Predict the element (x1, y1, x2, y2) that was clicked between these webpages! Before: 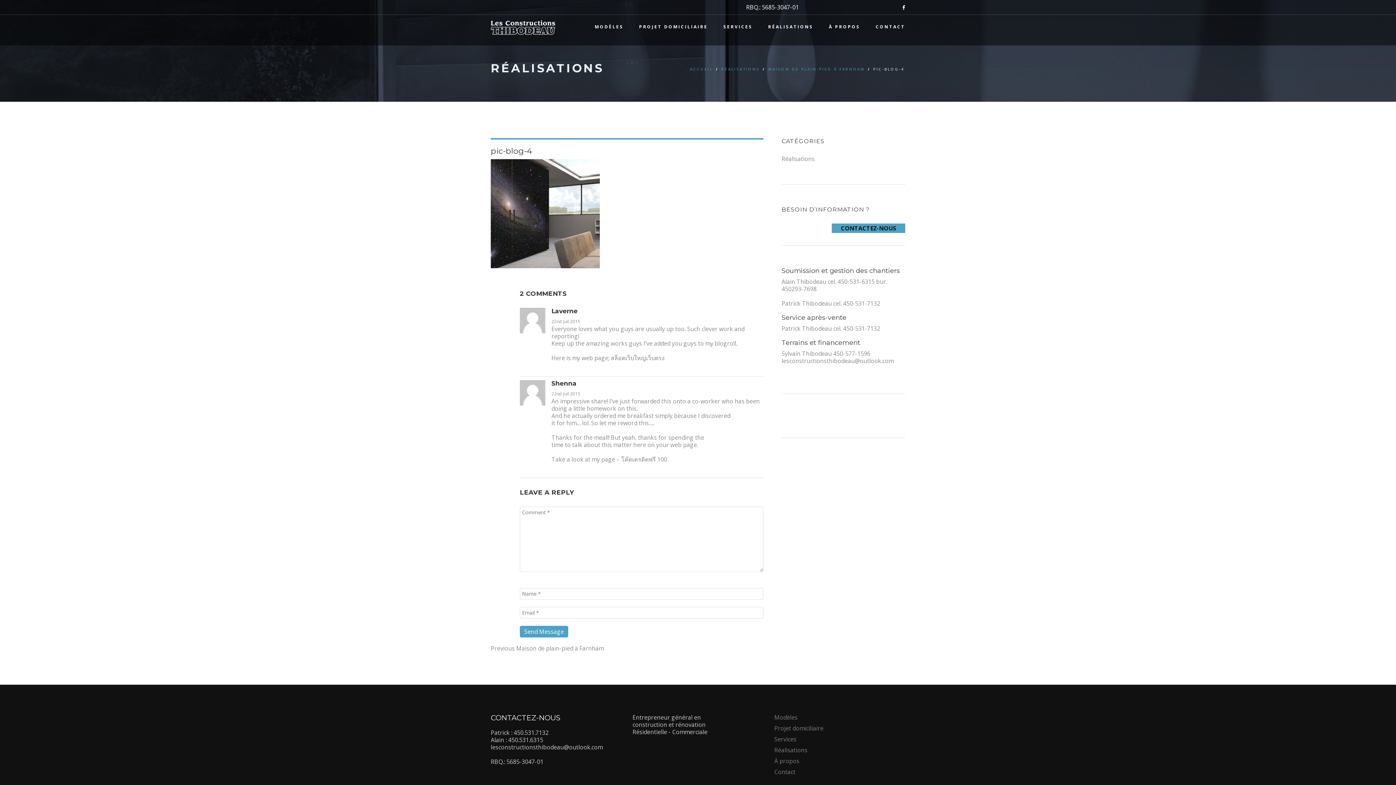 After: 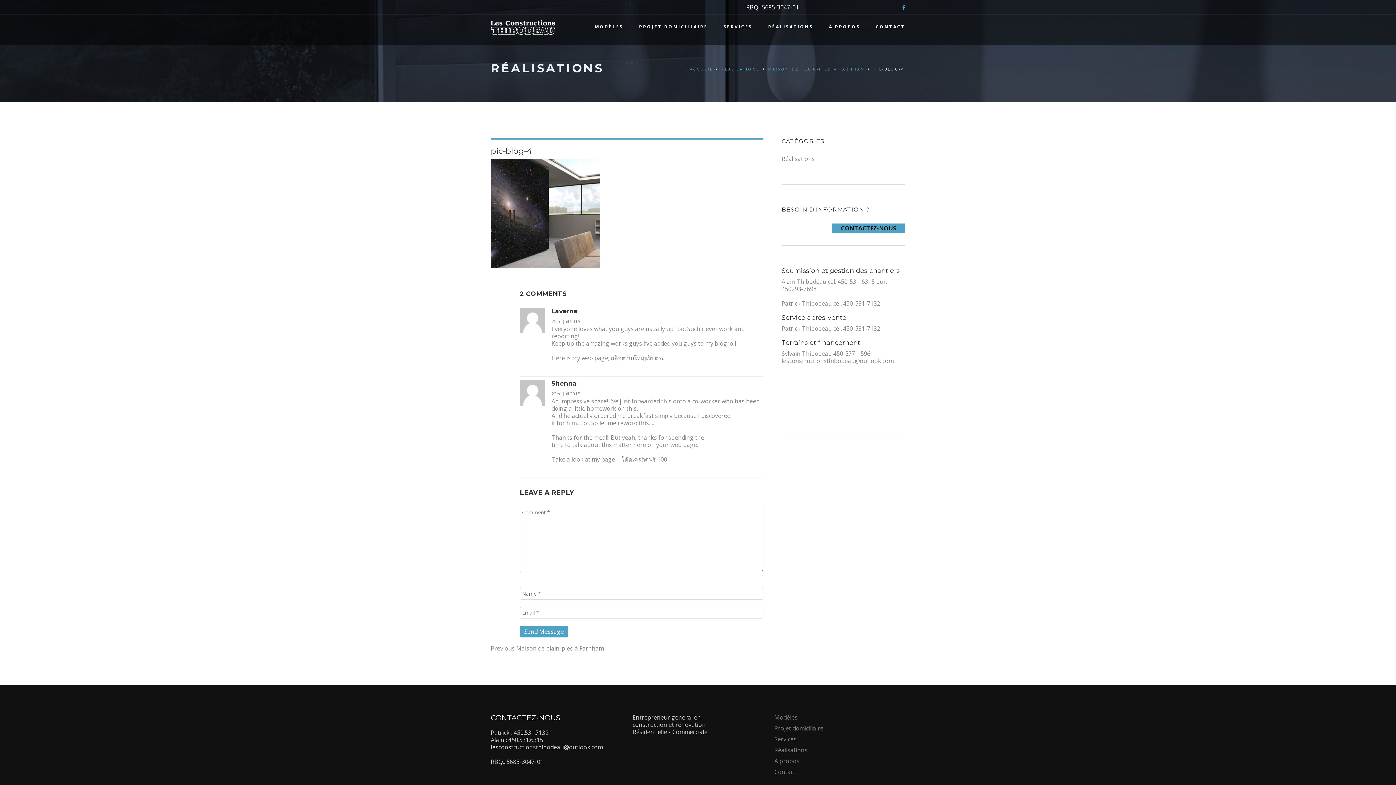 Action: bbox: (902, 3, 905, 11)